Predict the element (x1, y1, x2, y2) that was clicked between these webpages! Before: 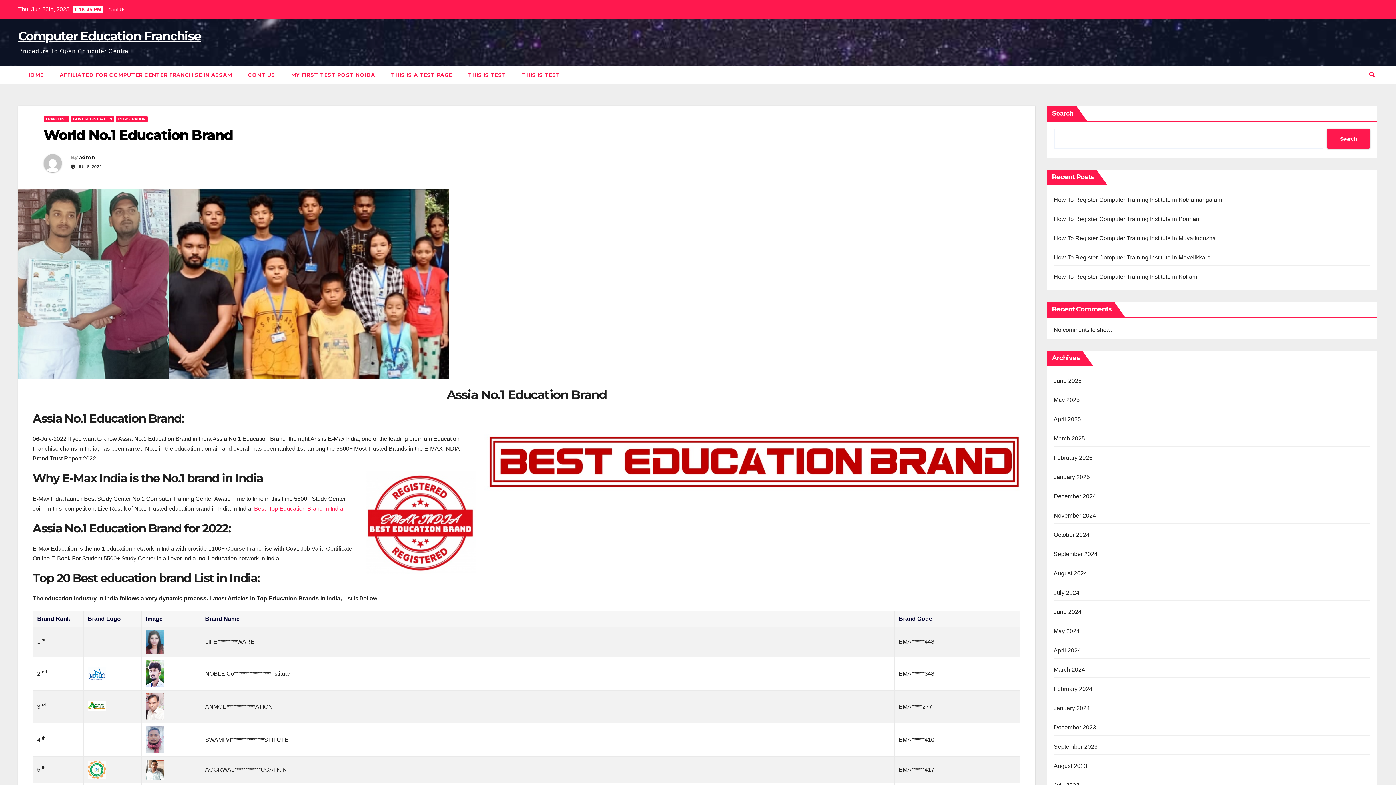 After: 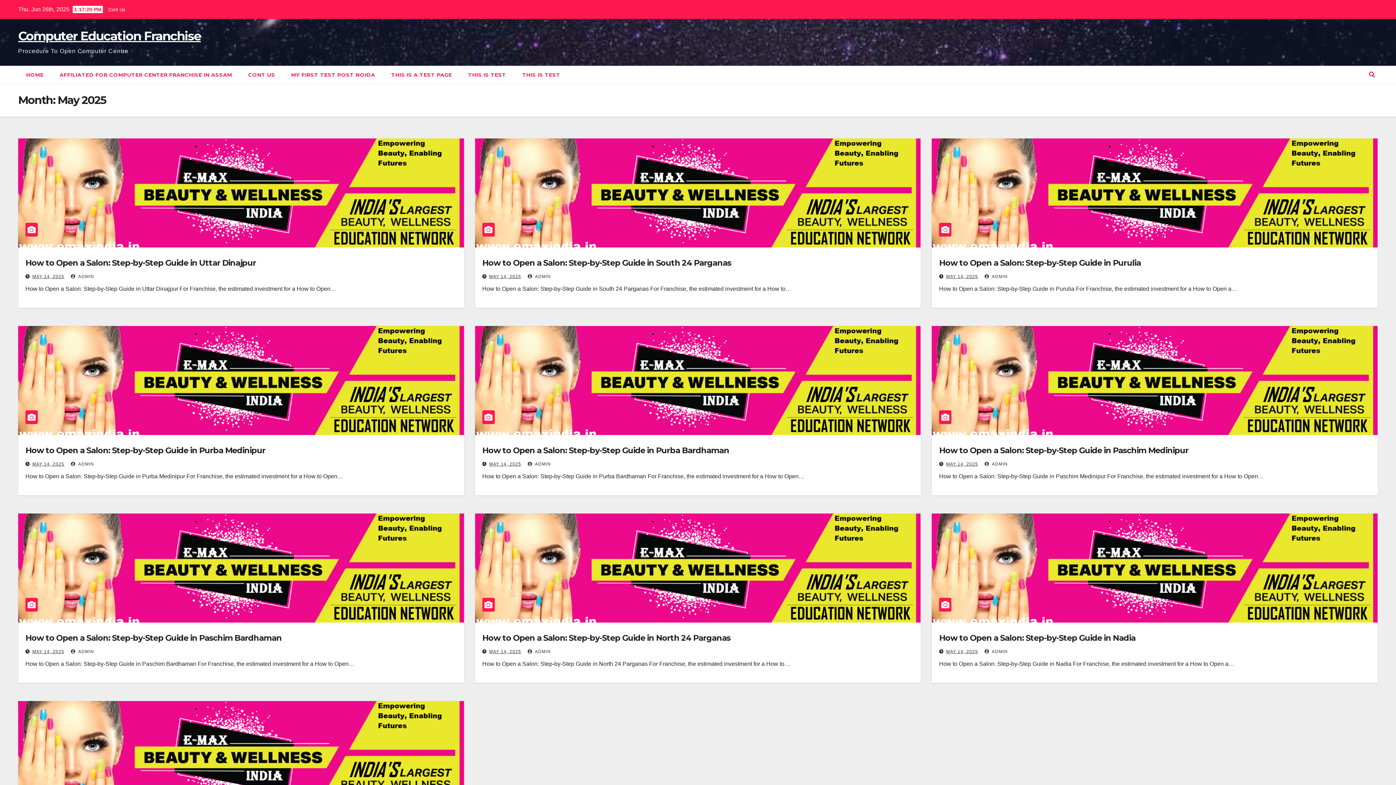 Action: bbox: (1054, 397, 1080, 403) label: May 2025